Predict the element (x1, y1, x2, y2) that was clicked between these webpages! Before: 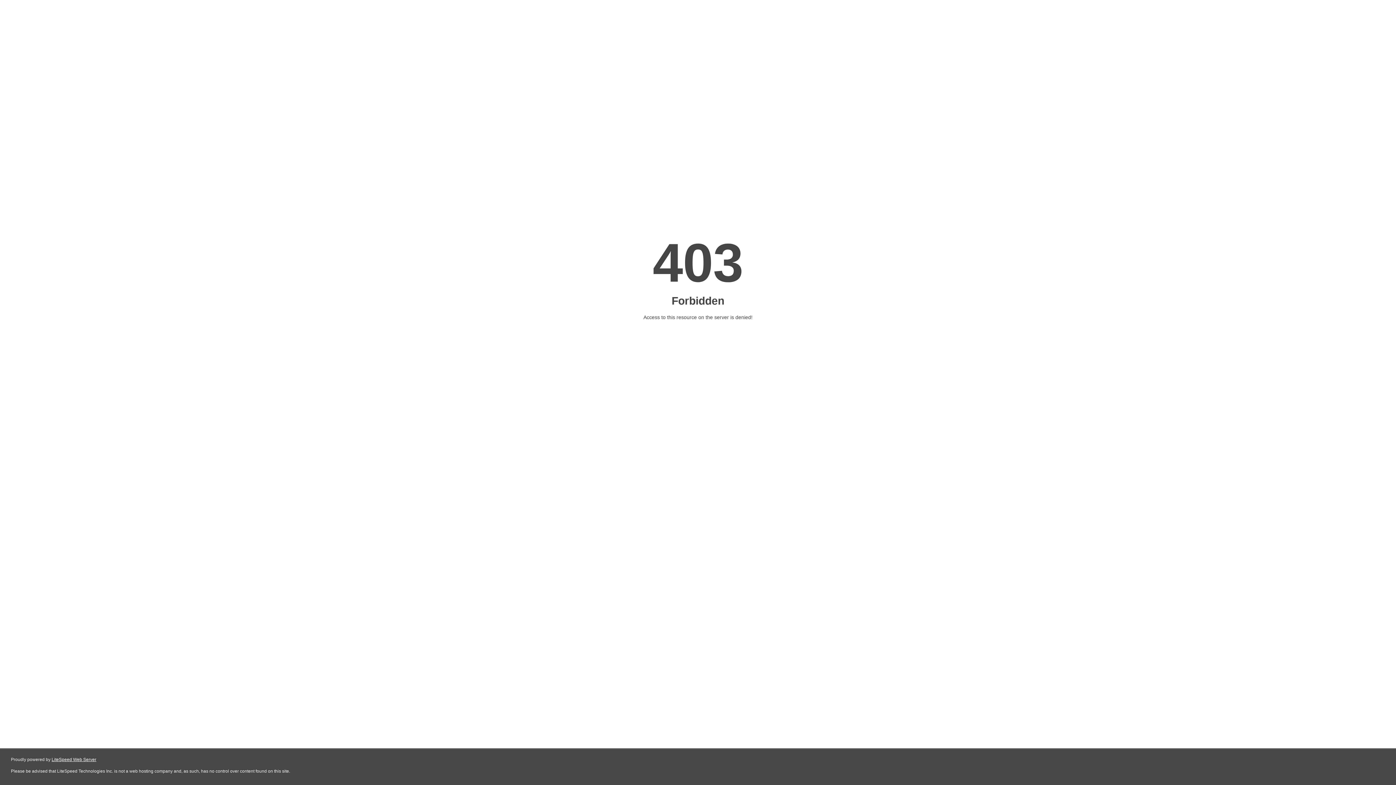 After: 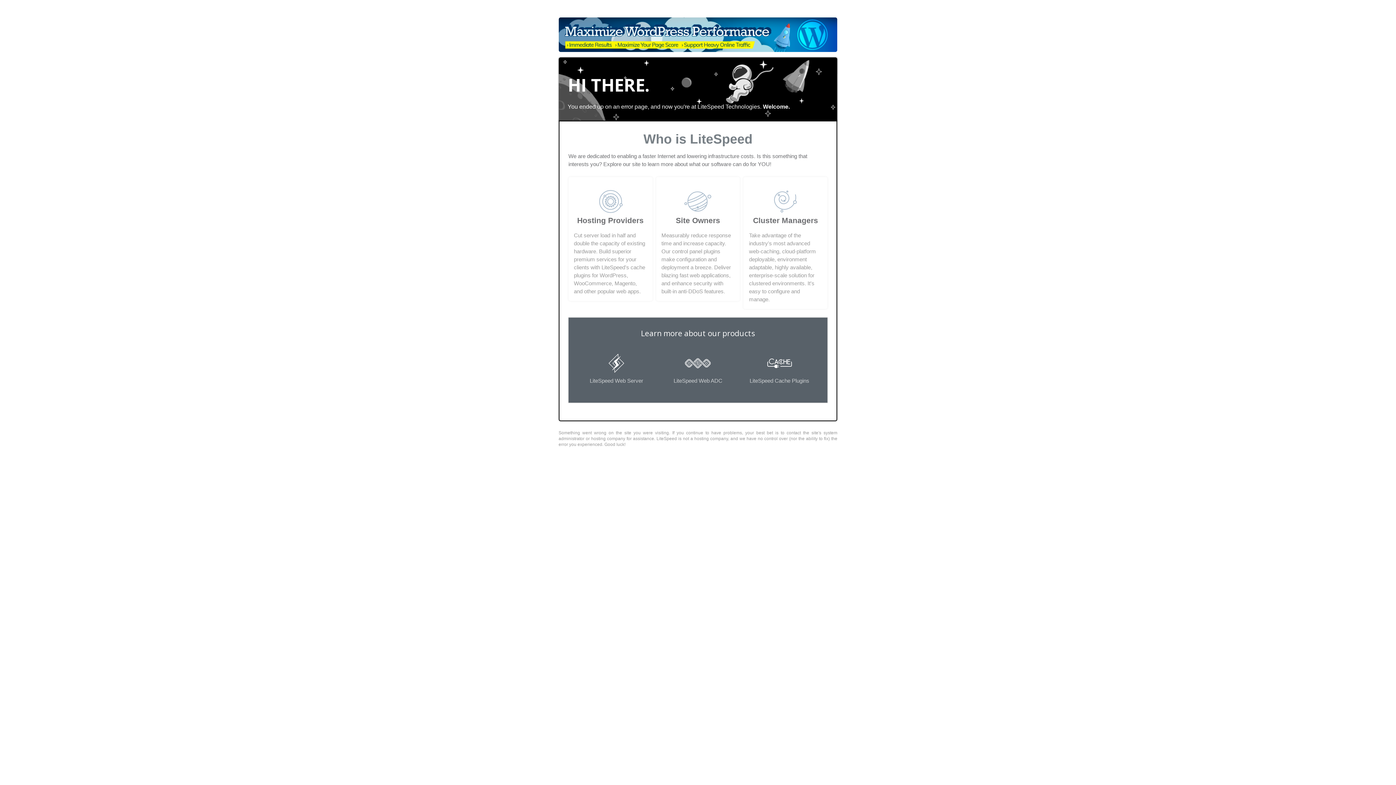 Action: label: LiteSpeed Web Server bbox: (51, 757, 96, 762)